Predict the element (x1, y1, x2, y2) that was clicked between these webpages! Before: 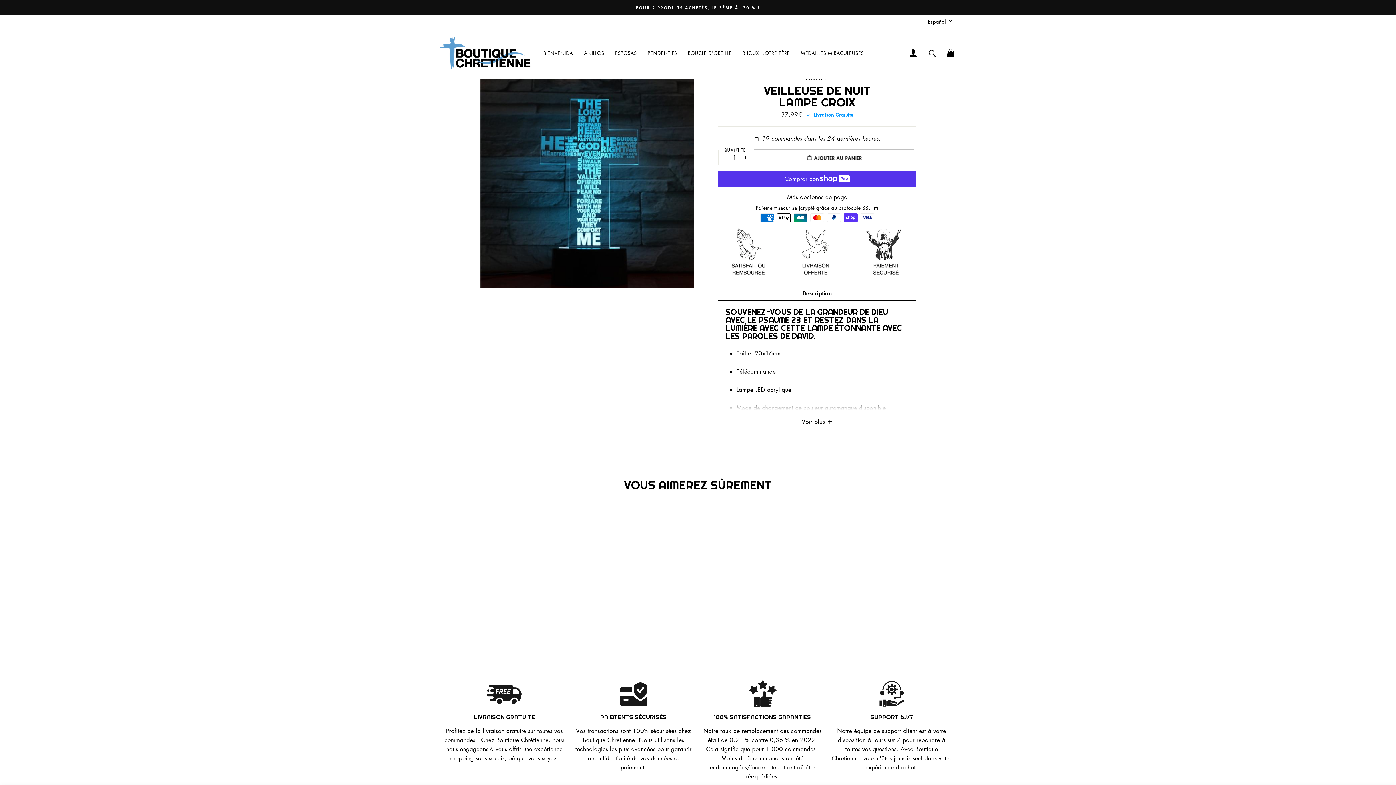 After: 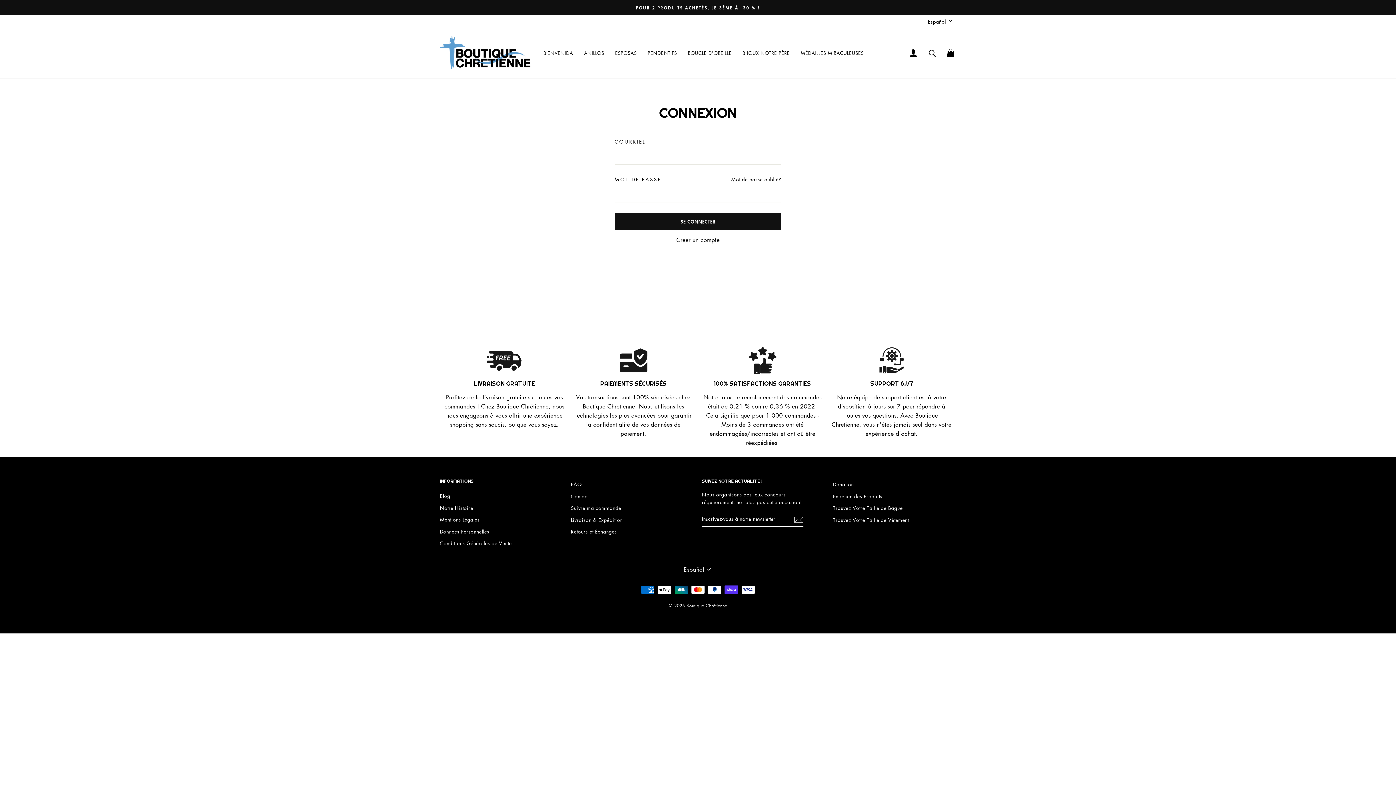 Action: label: SE CONNECTER bbox: (904, 45, 922, 60)